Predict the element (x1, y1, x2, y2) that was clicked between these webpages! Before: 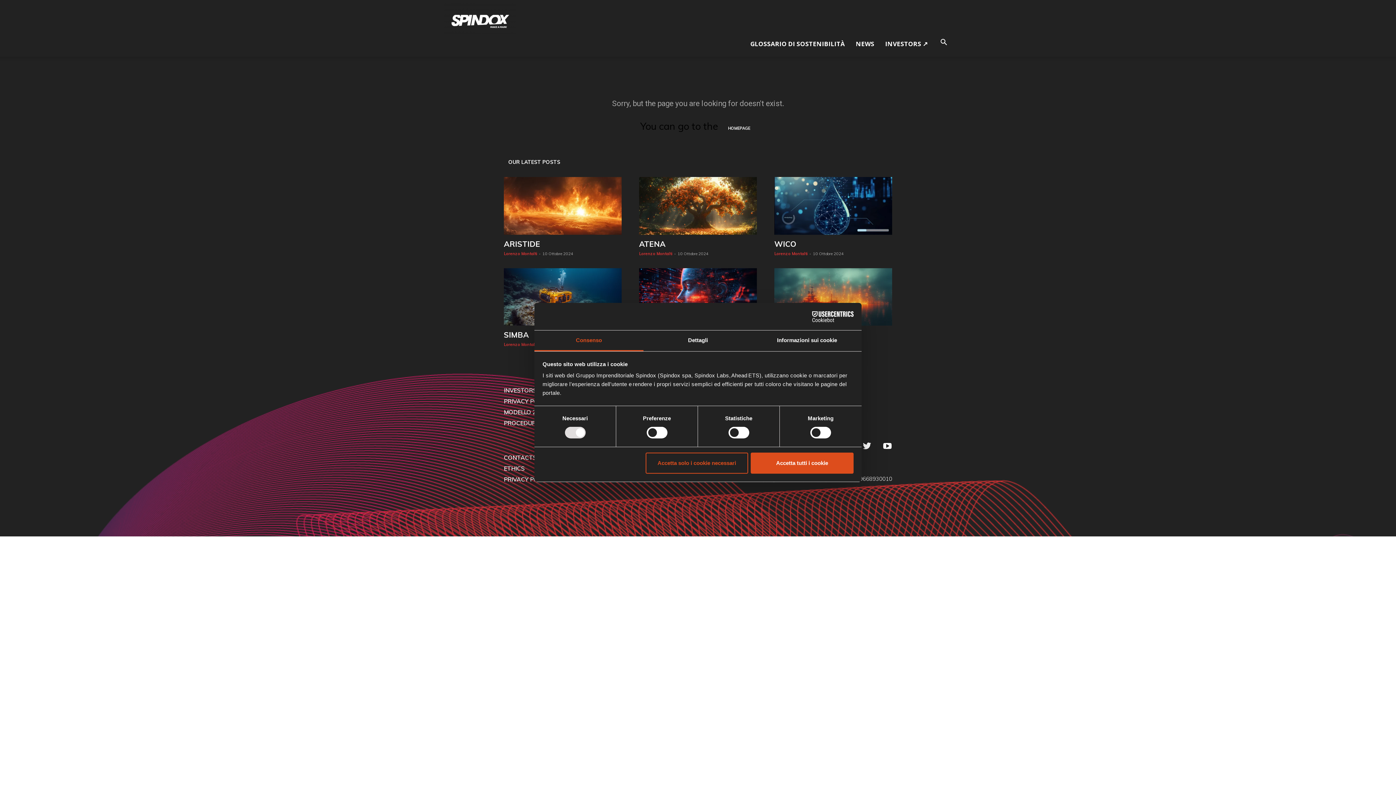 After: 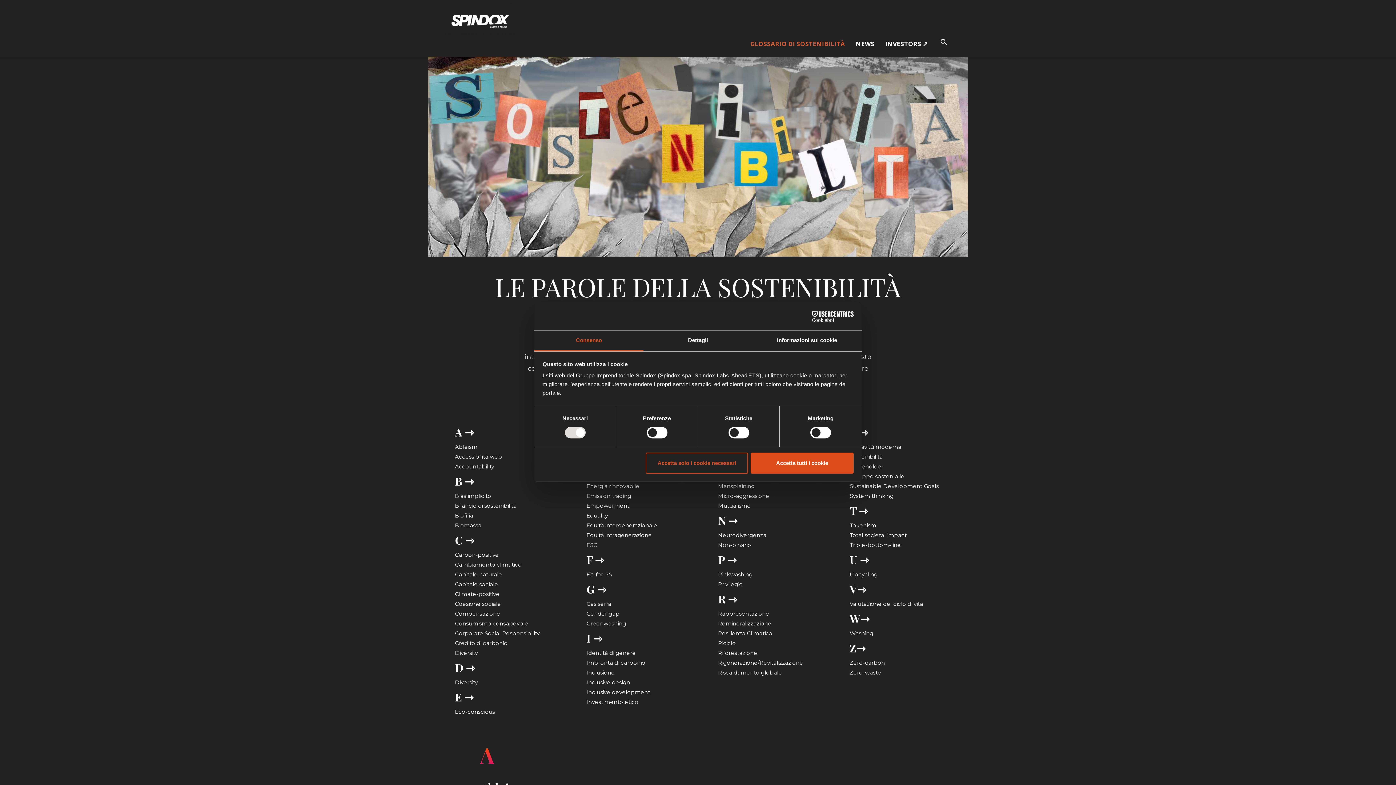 Action: bbox: (746, 38, 848, 49) label: GLOSSARIO DI SOSTENIBILITÀ